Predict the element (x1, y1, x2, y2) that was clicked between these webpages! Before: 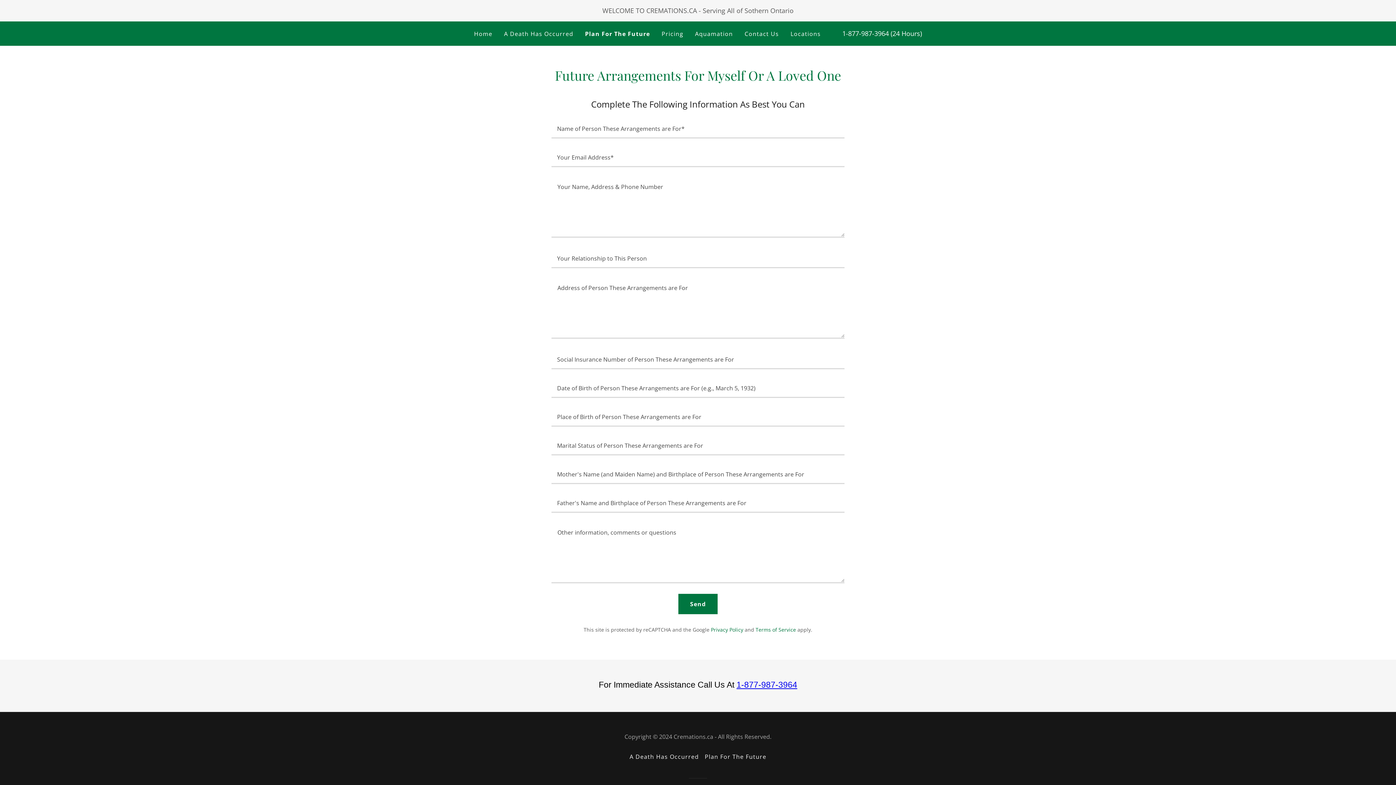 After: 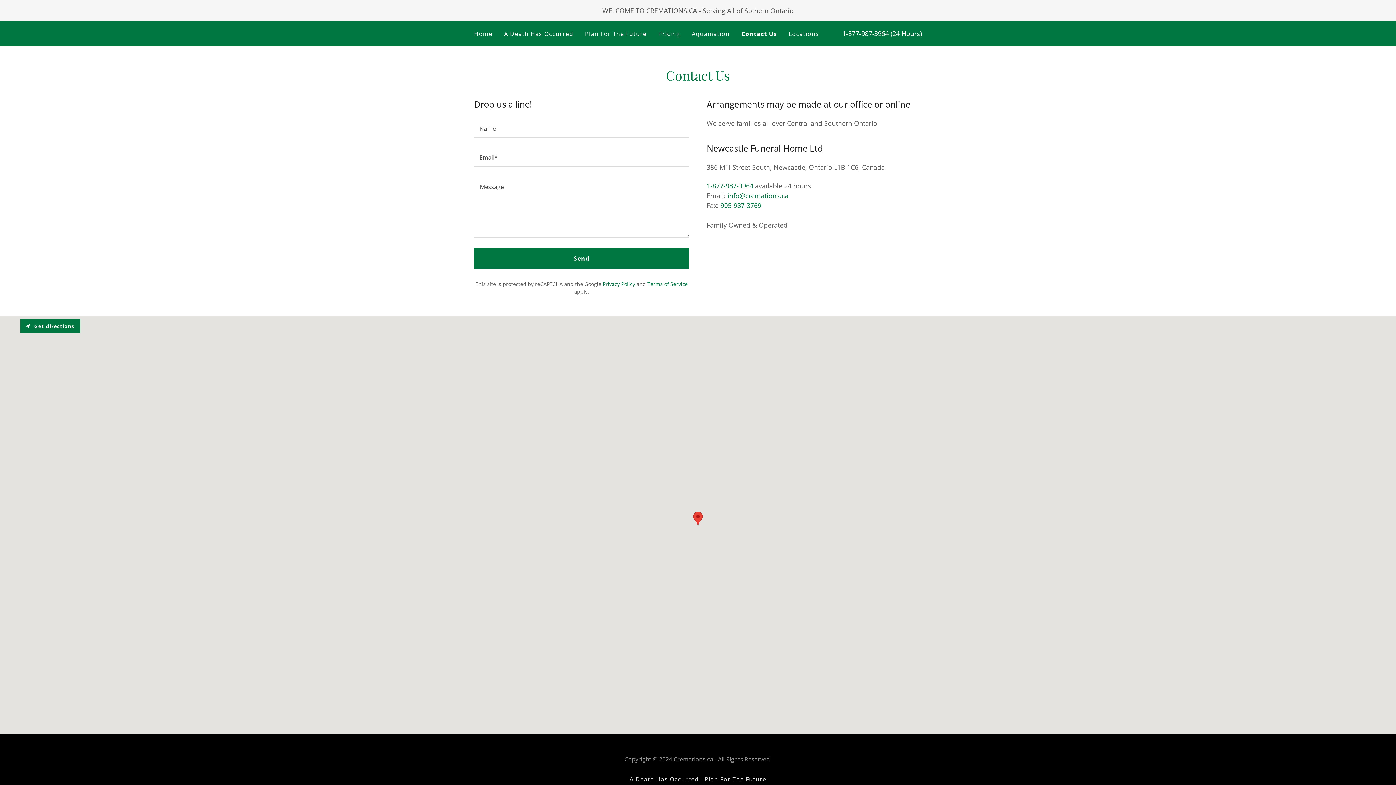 Action: bbox: (742, 27, 781, 40) label: Contact Us